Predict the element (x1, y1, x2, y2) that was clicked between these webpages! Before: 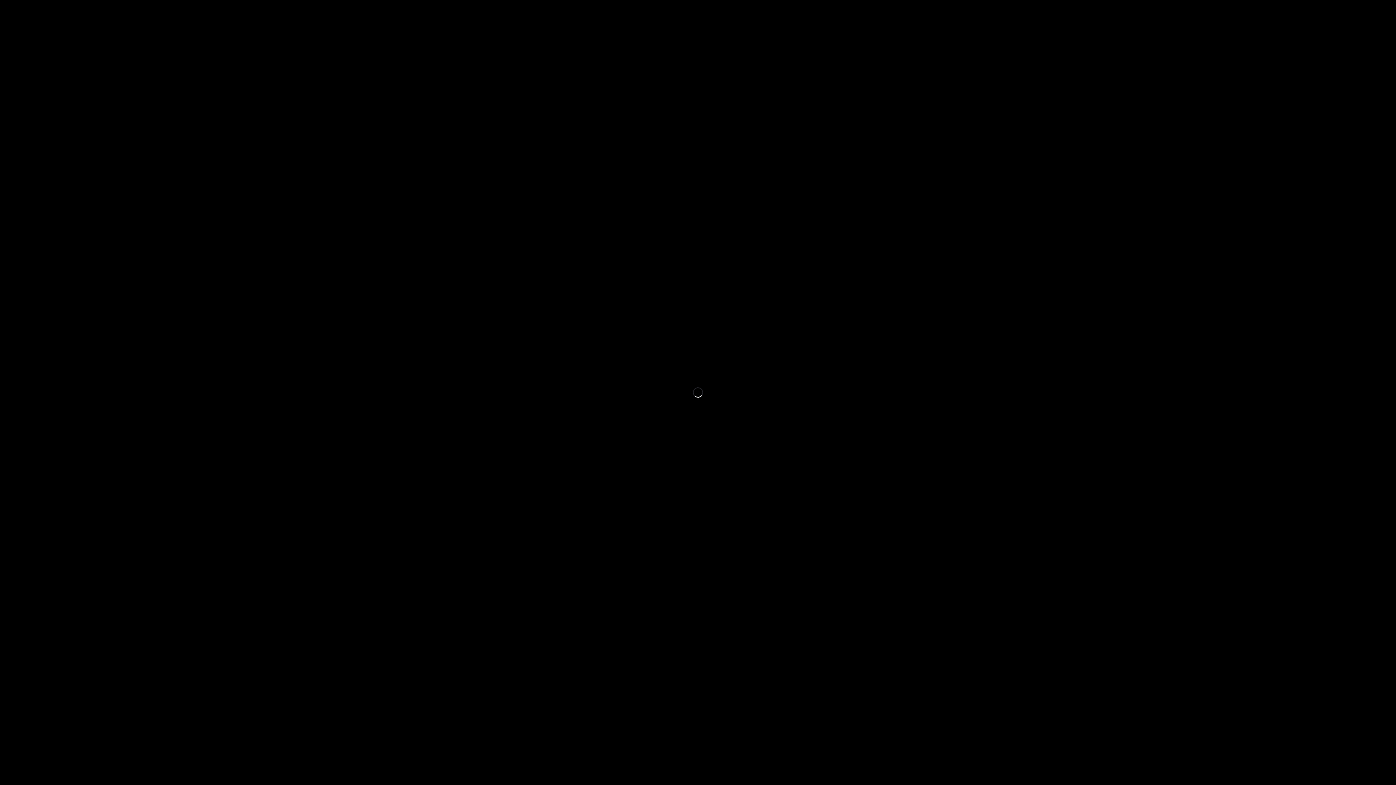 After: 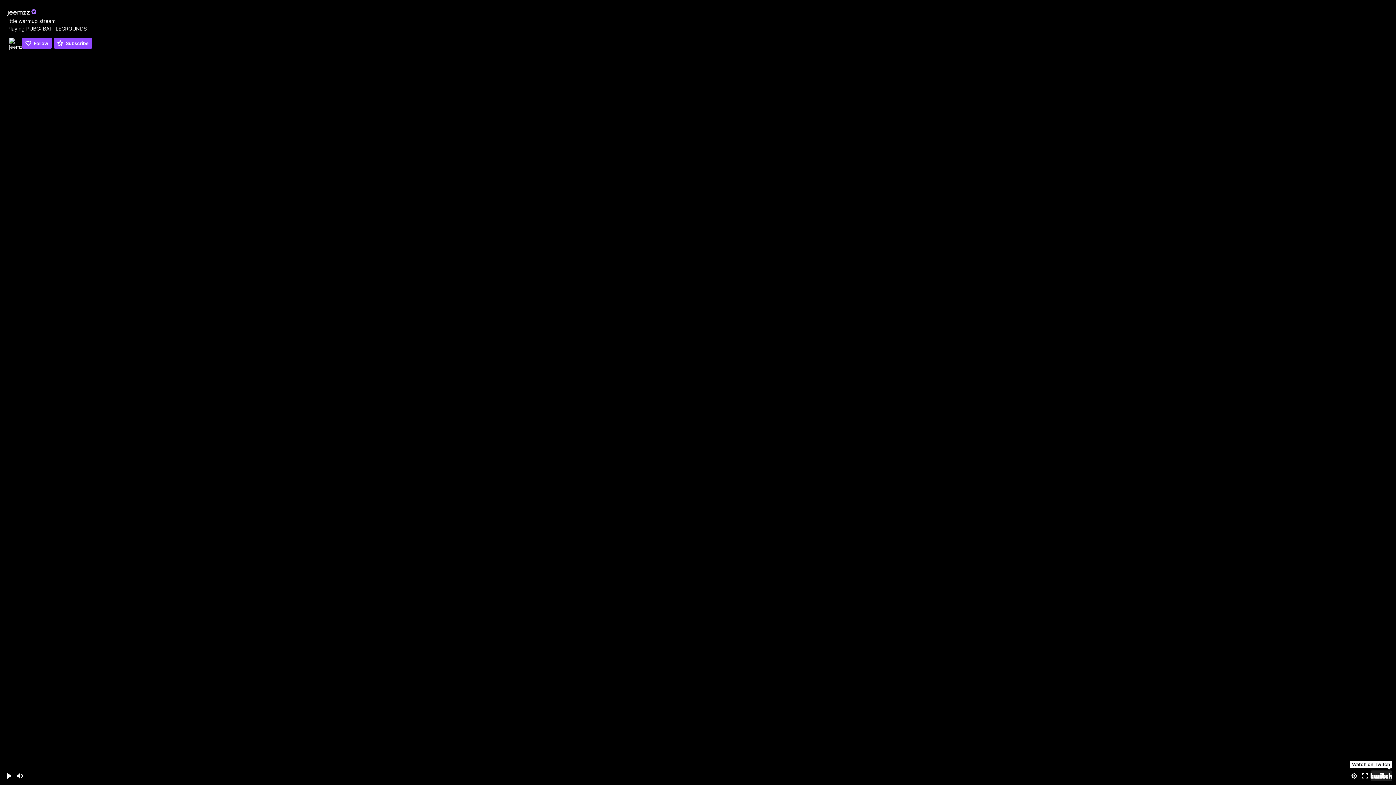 Action: bbox: (1370, 770, 1392, 781) label: Watch on Twitch